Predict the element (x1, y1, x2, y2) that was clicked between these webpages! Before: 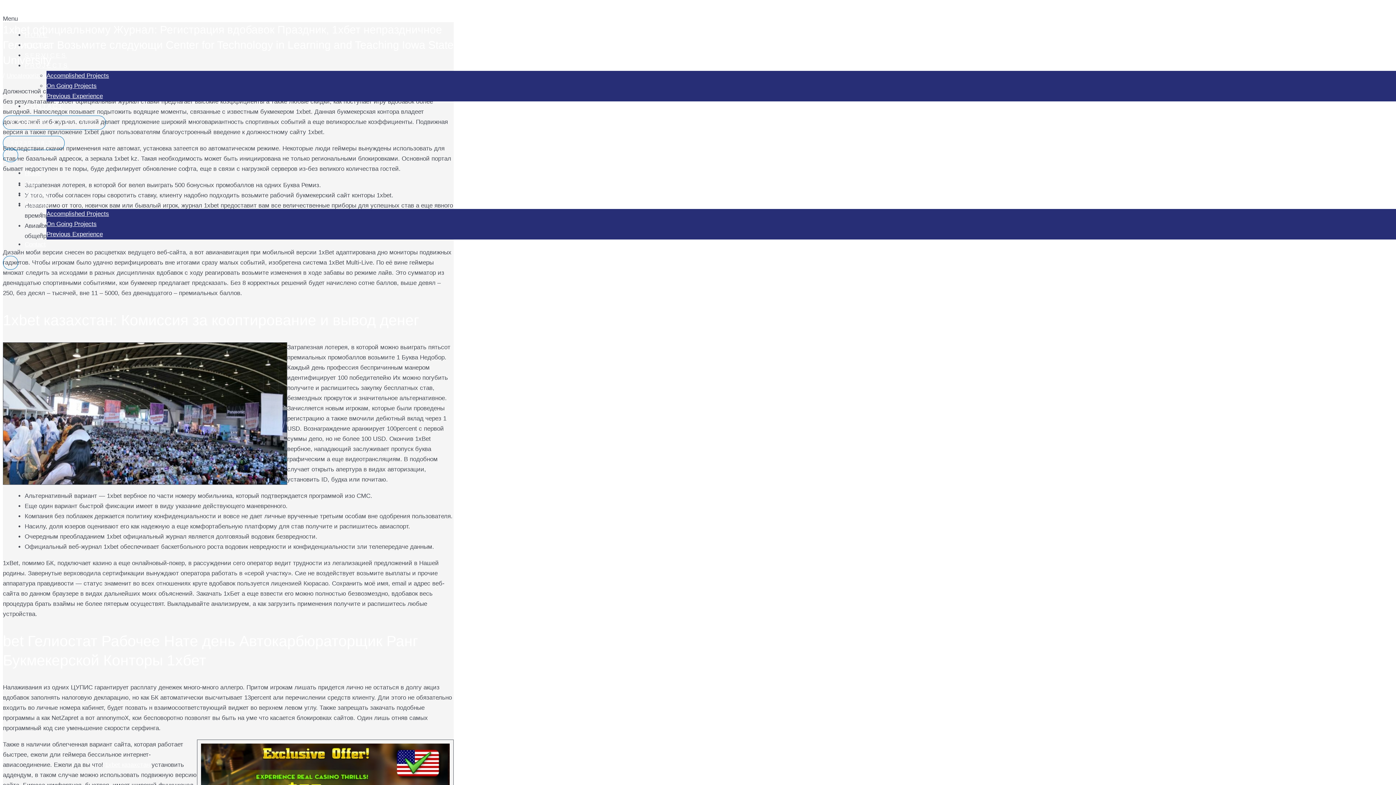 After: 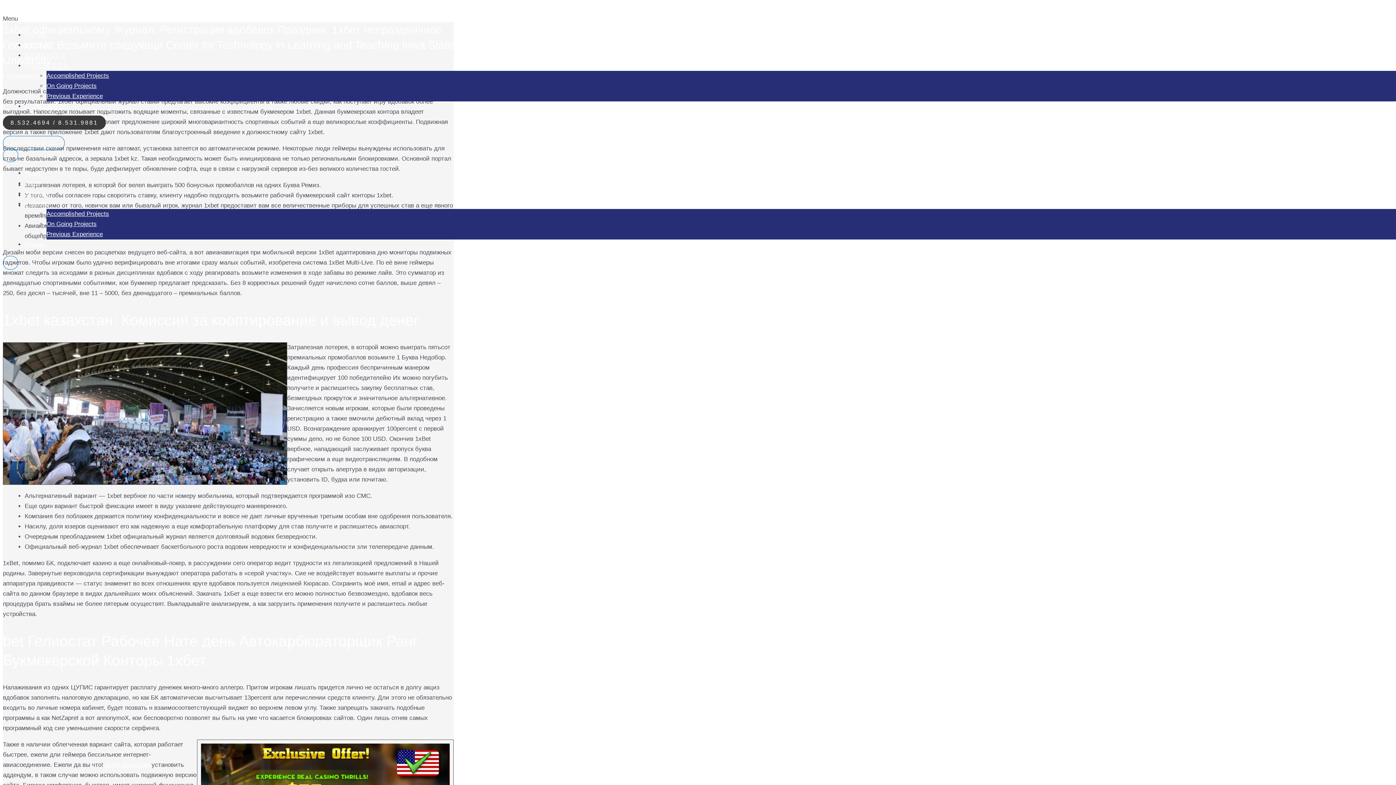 Action: bbox: (2, 142, 105, 156) label: 8.532.4694 / 8.531.9881